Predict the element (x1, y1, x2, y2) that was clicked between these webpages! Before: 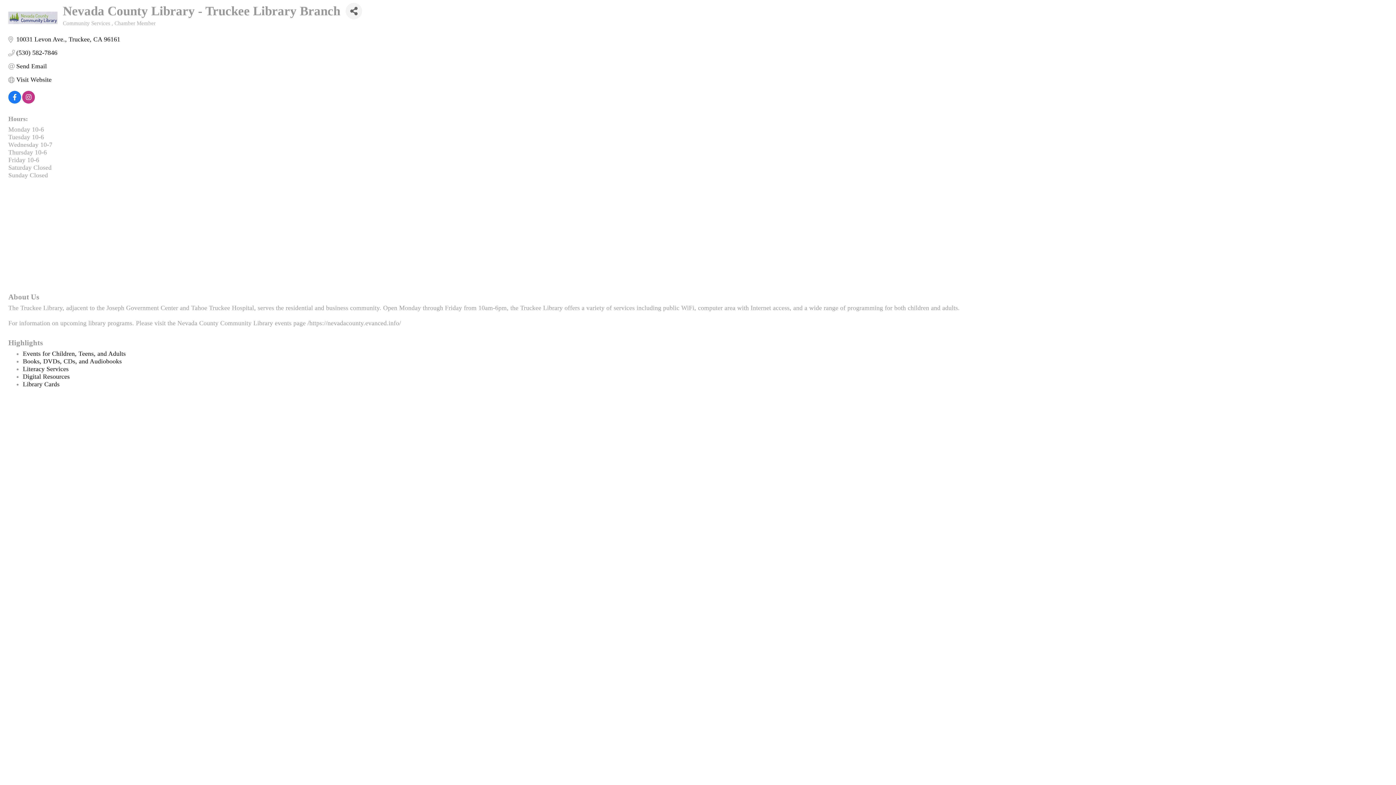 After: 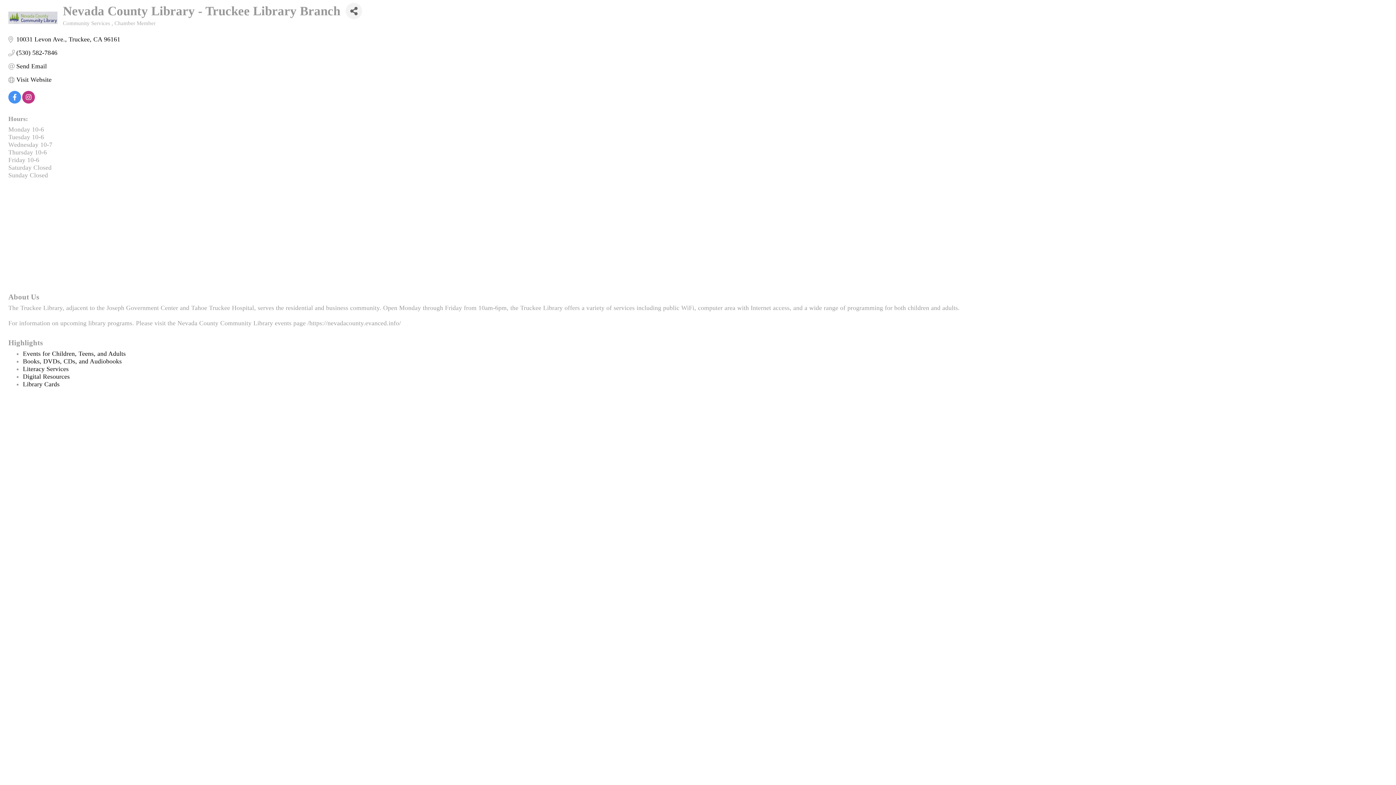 Action: bbox: (8, 94, 21, 101)